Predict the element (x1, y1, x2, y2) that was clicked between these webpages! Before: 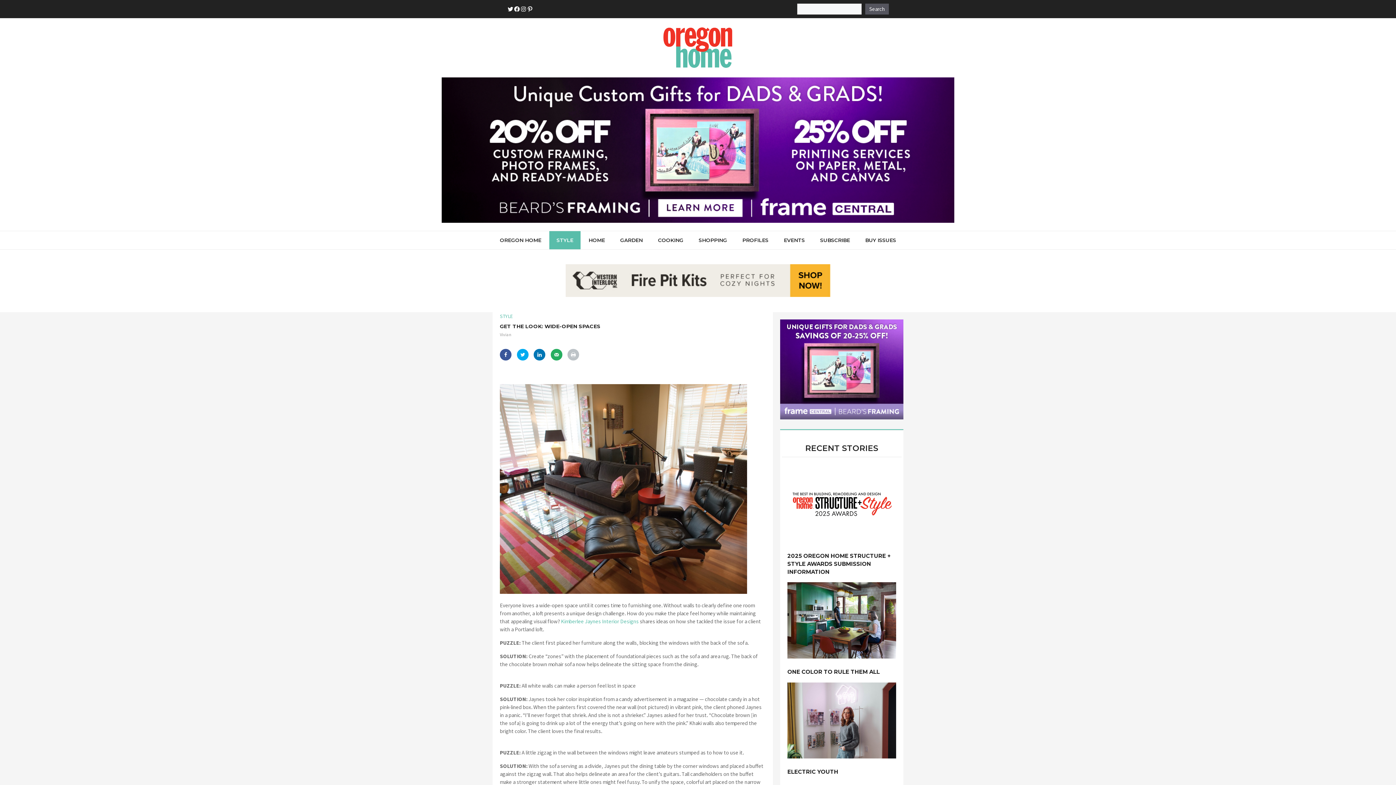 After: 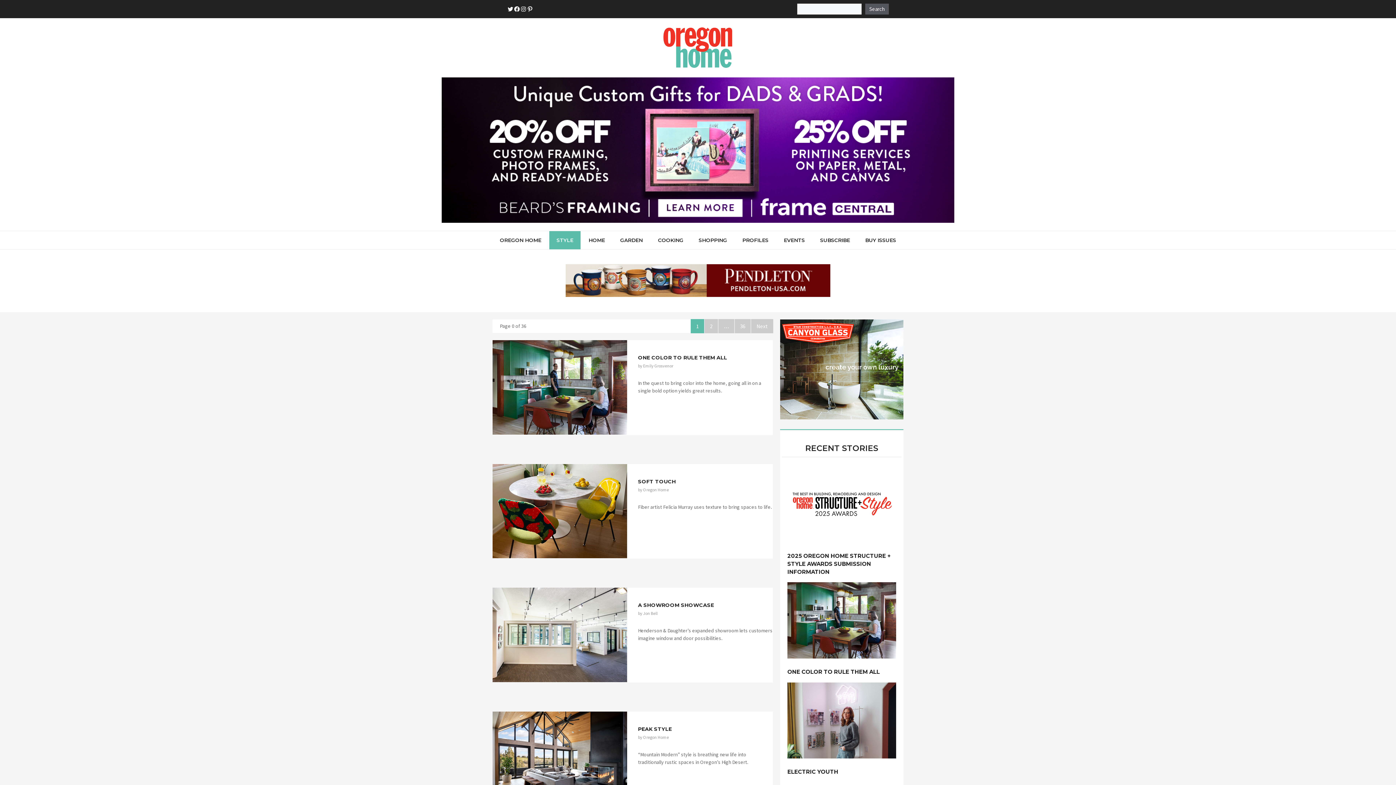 Action: bbox: (549, 231, 580, 249) label: STYLE